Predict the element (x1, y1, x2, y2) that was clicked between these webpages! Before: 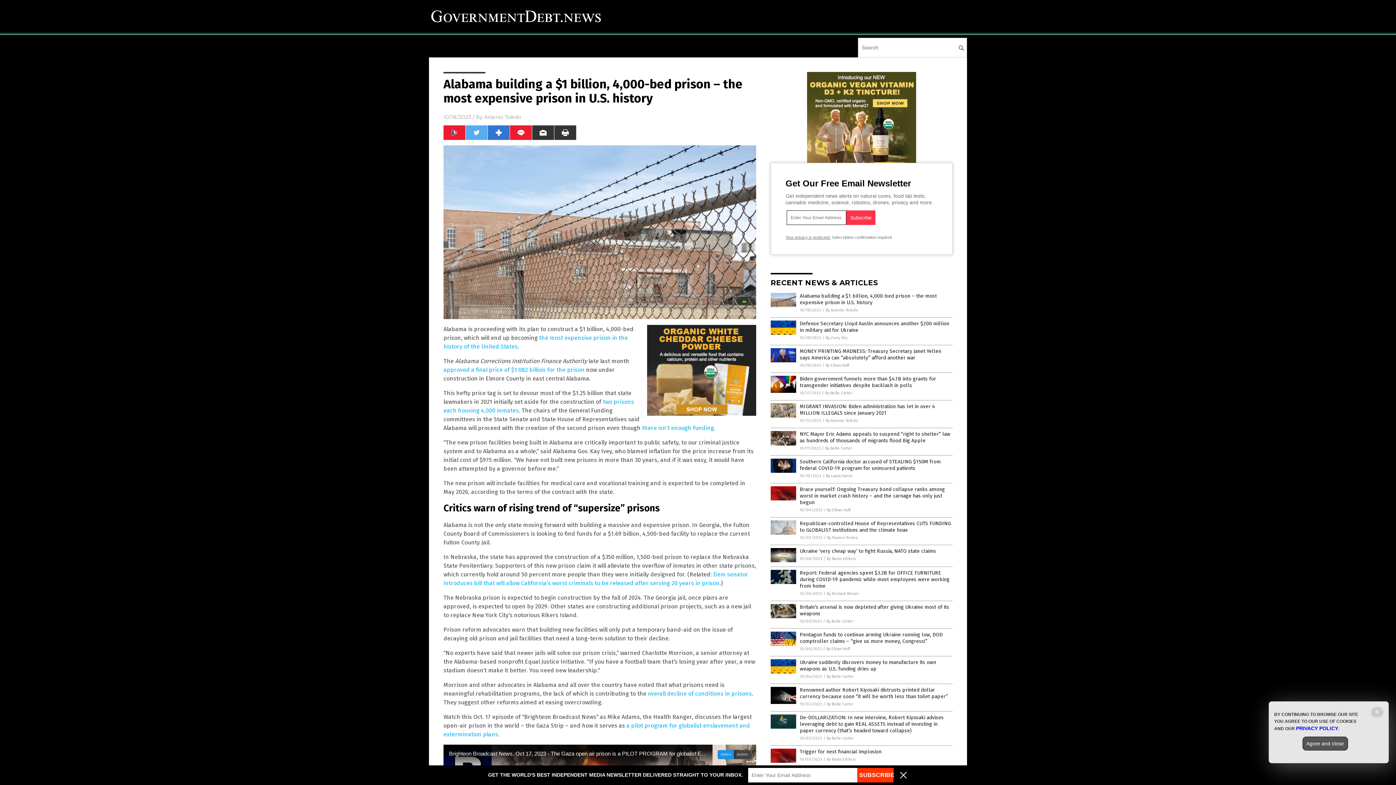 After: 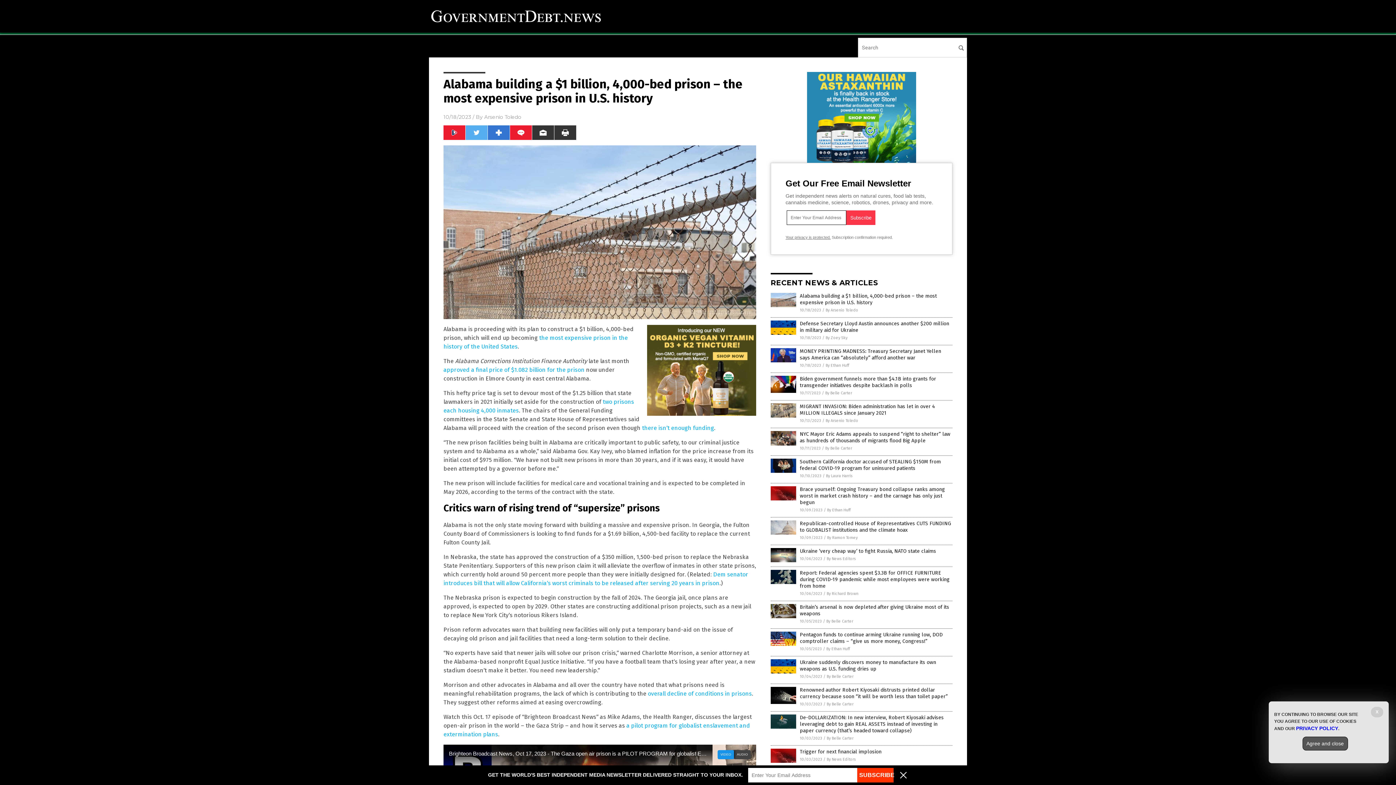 Action: bbox: (770, 303, 796, 308)